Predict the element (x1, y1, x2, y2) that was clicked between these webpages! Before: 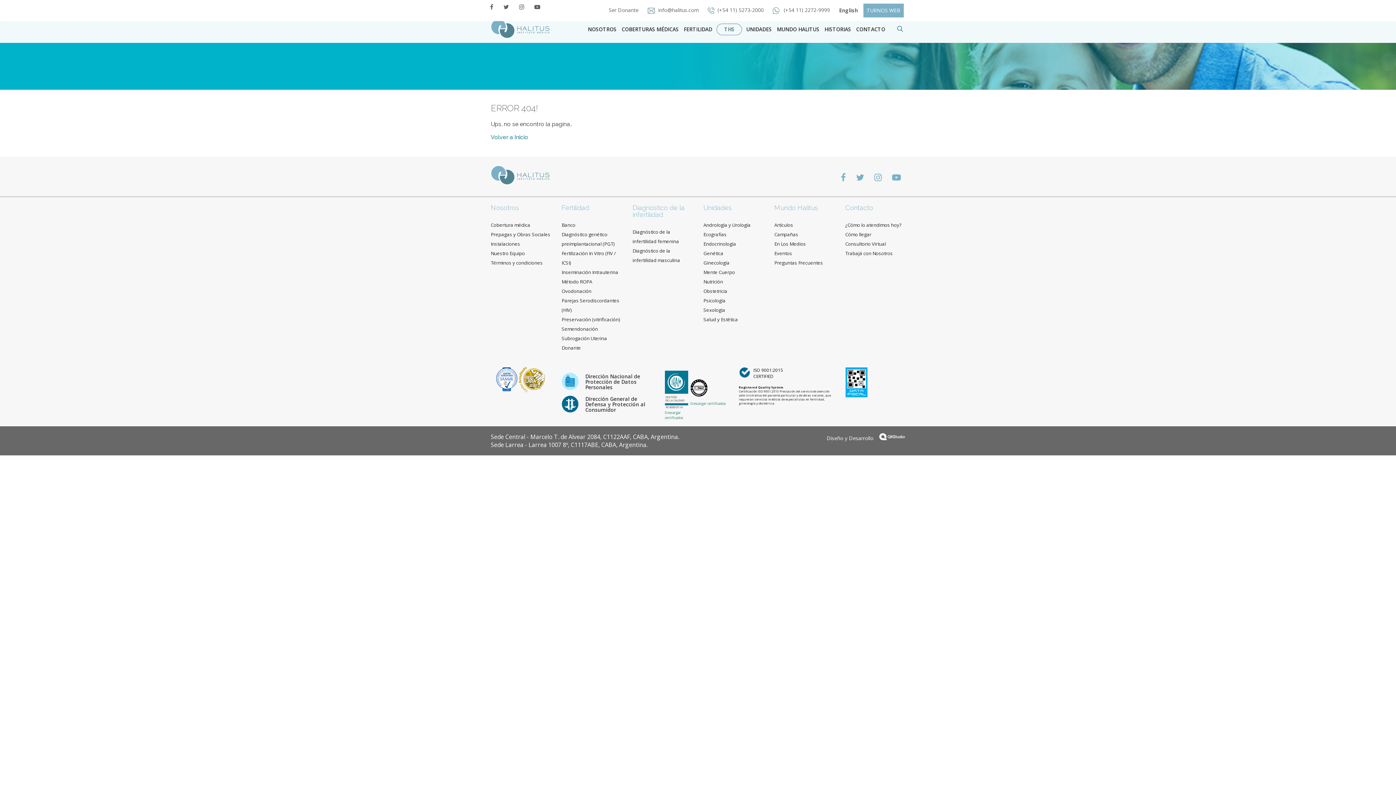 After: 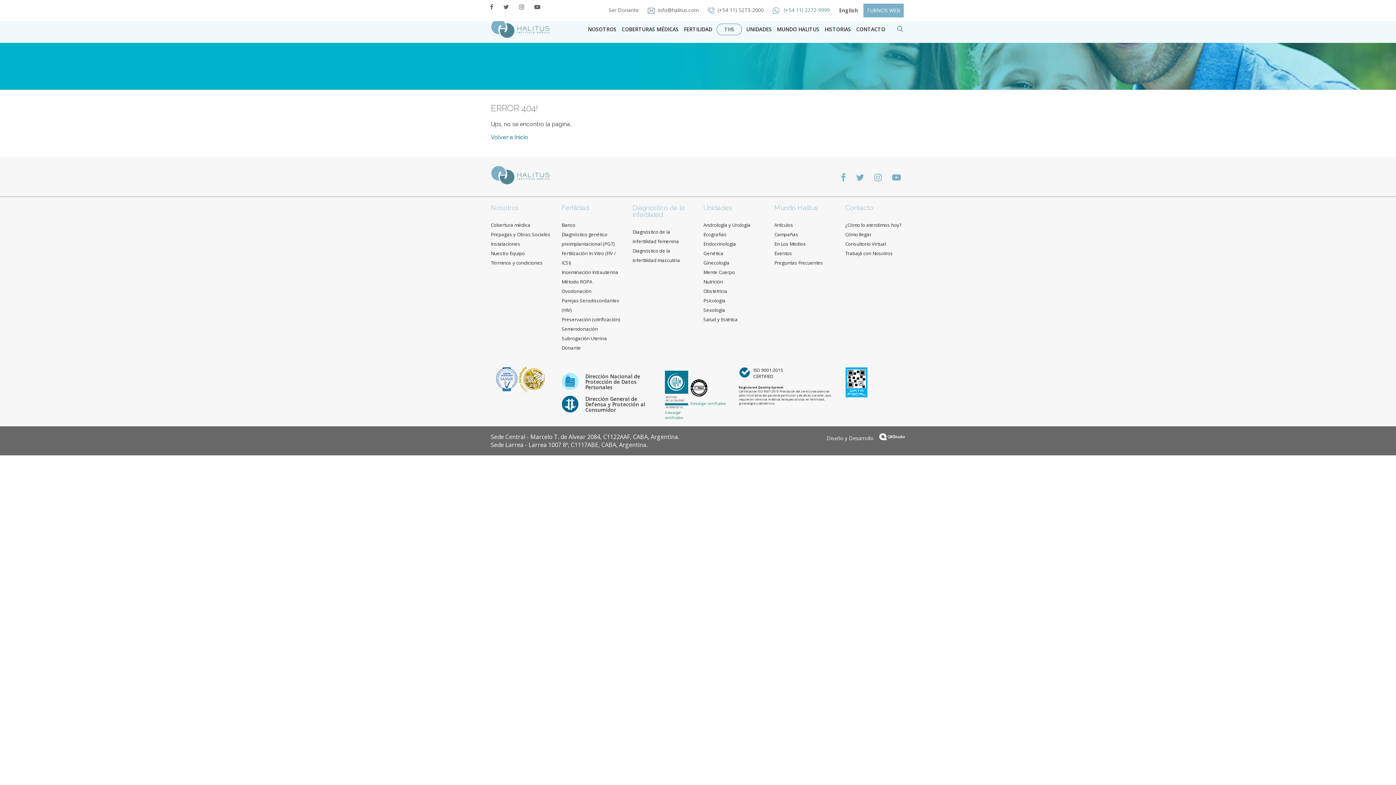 Action: label:  (+54 11) 2272-9999  bbox: (769, 6, 835, 13)